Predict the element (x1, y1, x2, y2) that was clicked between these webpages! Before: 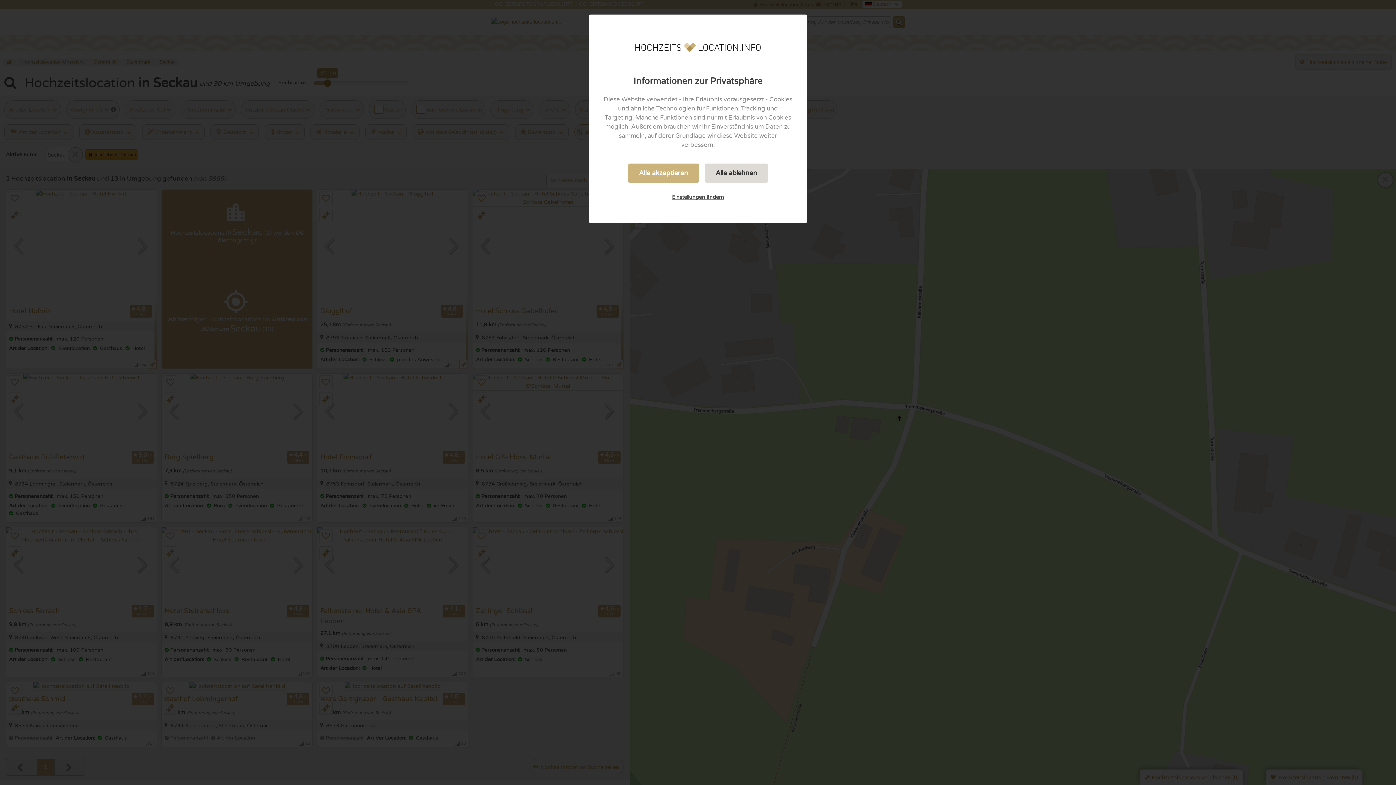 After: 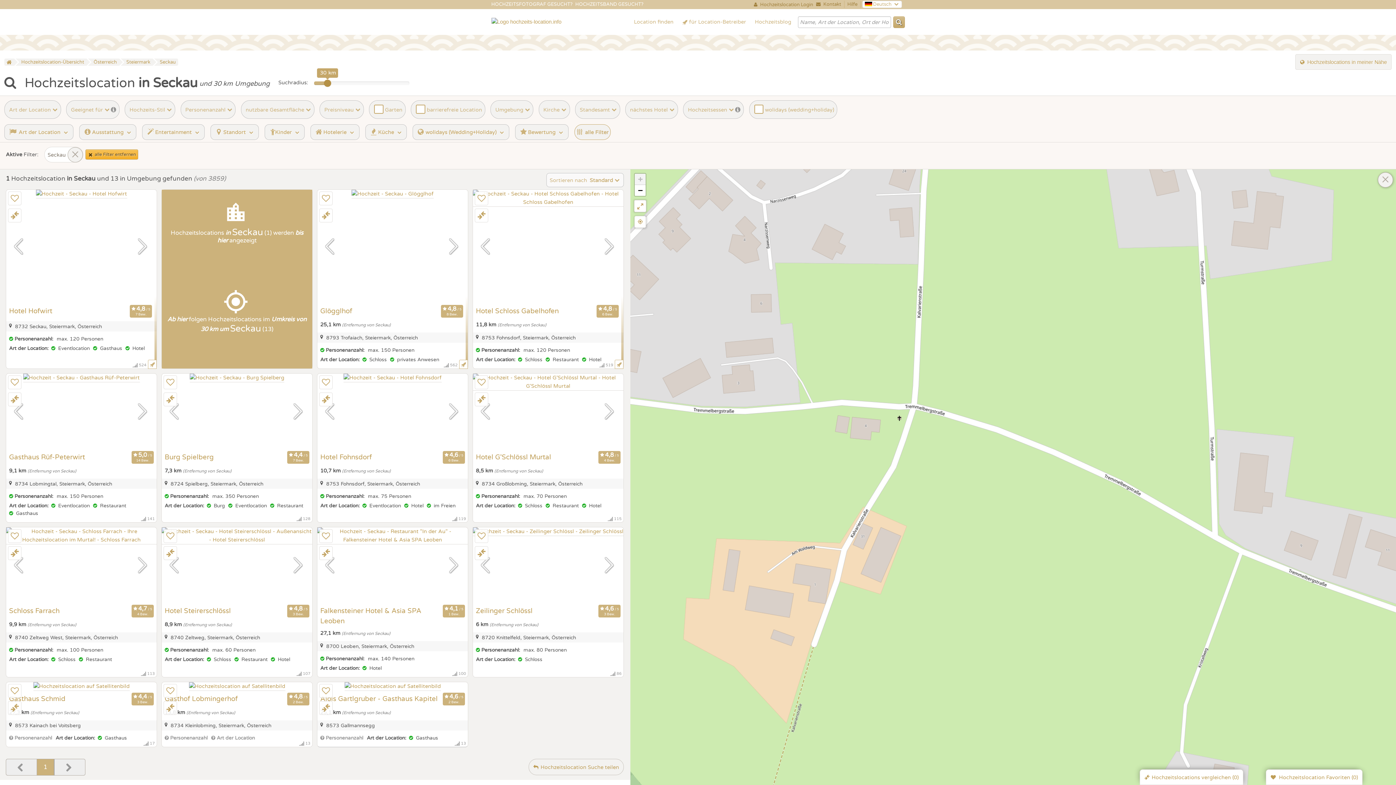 Action: label: Alle ablehnen bbox: (704, 163, 768, 182)